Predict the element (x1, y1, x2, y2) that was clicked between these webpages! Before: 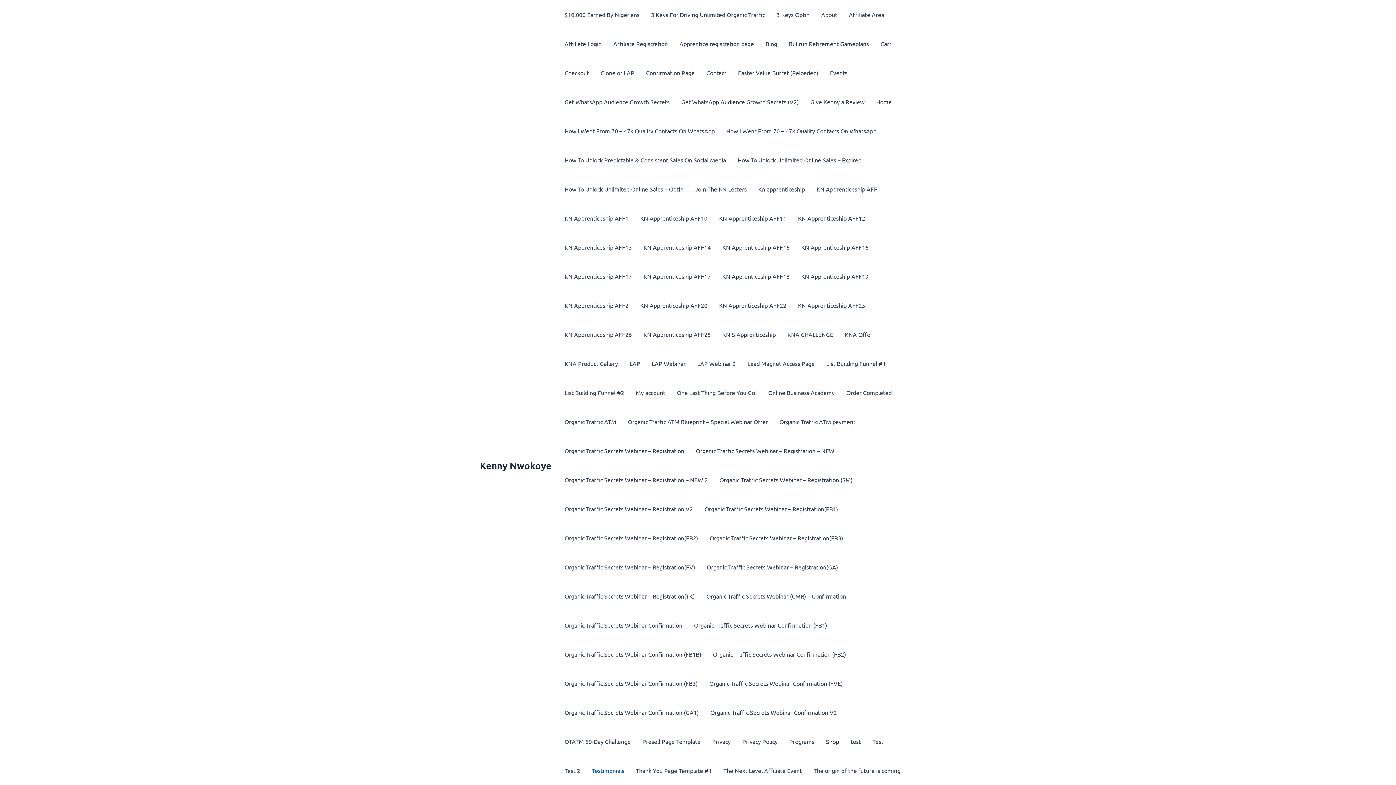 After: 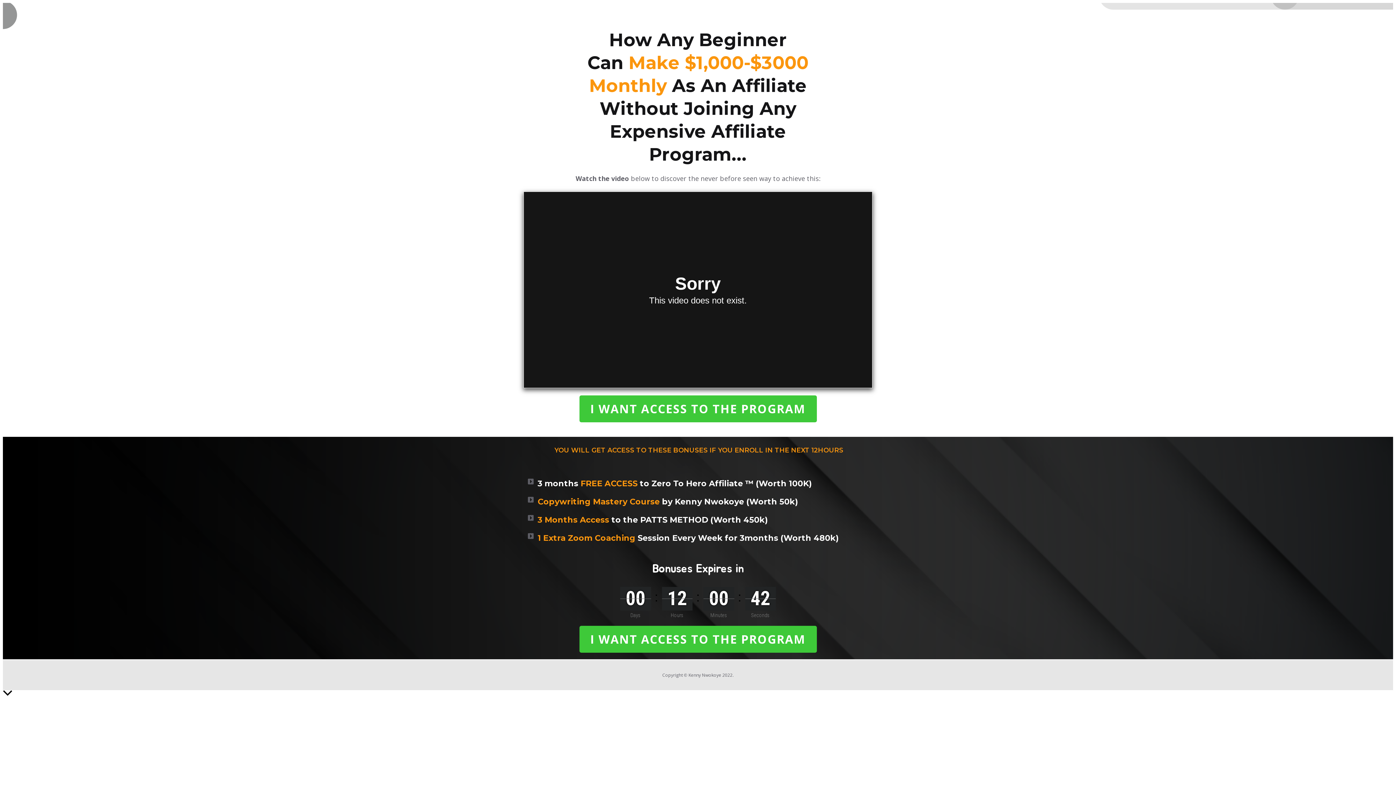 Action: bbox: (795, 232, 874, 261) label: KN Apprenticeship AFF16